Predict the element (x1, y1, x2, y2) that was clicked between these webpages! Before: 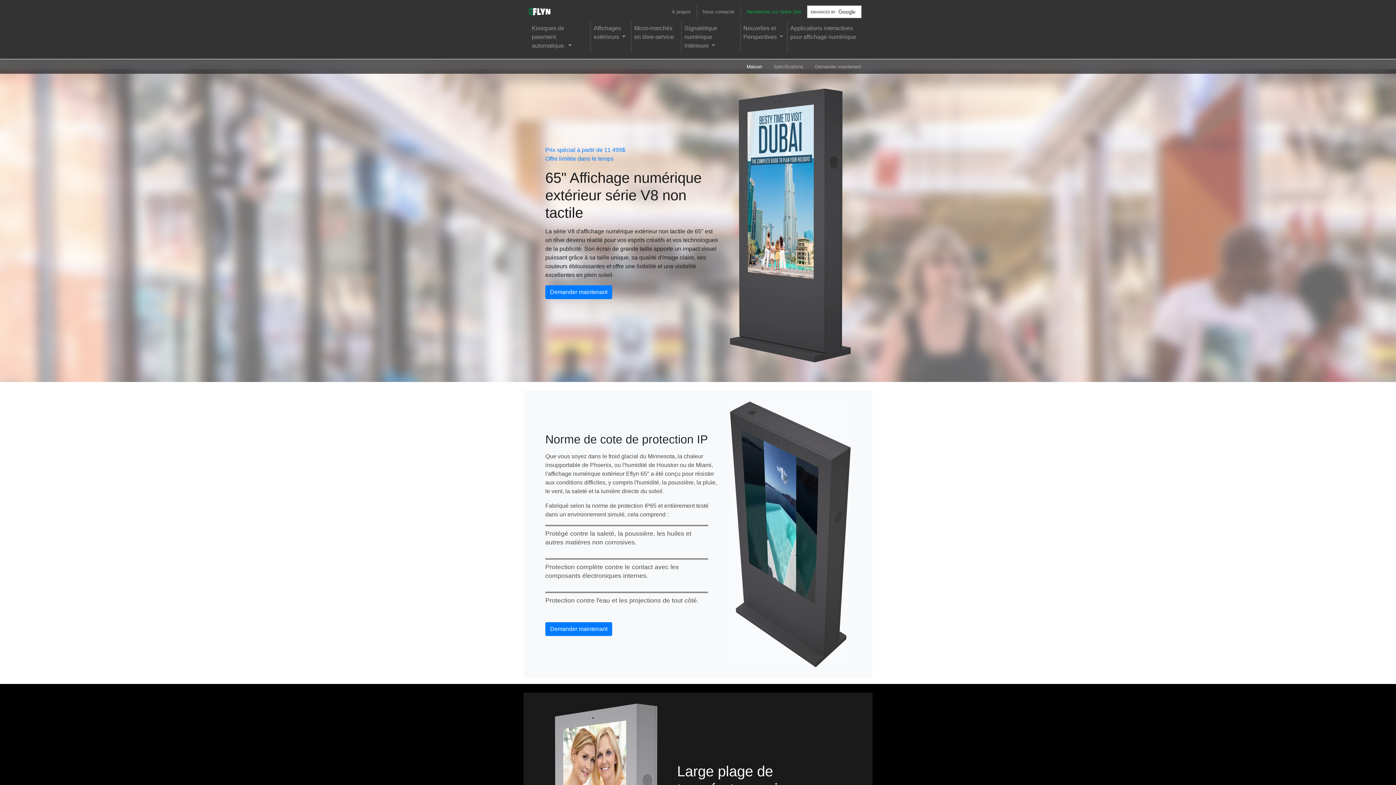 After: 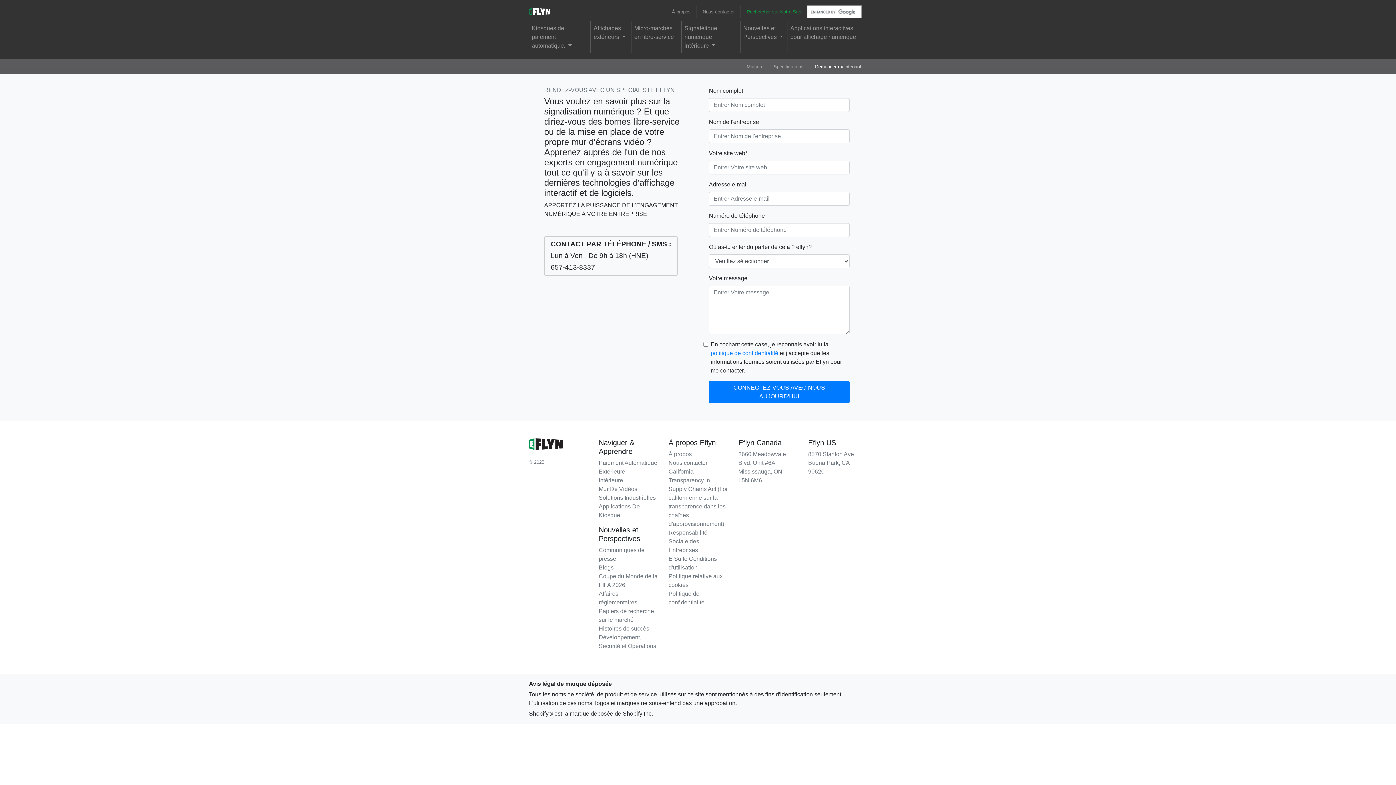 Action: bbox: (812, 60, 864, 72) label: Demander maintenant